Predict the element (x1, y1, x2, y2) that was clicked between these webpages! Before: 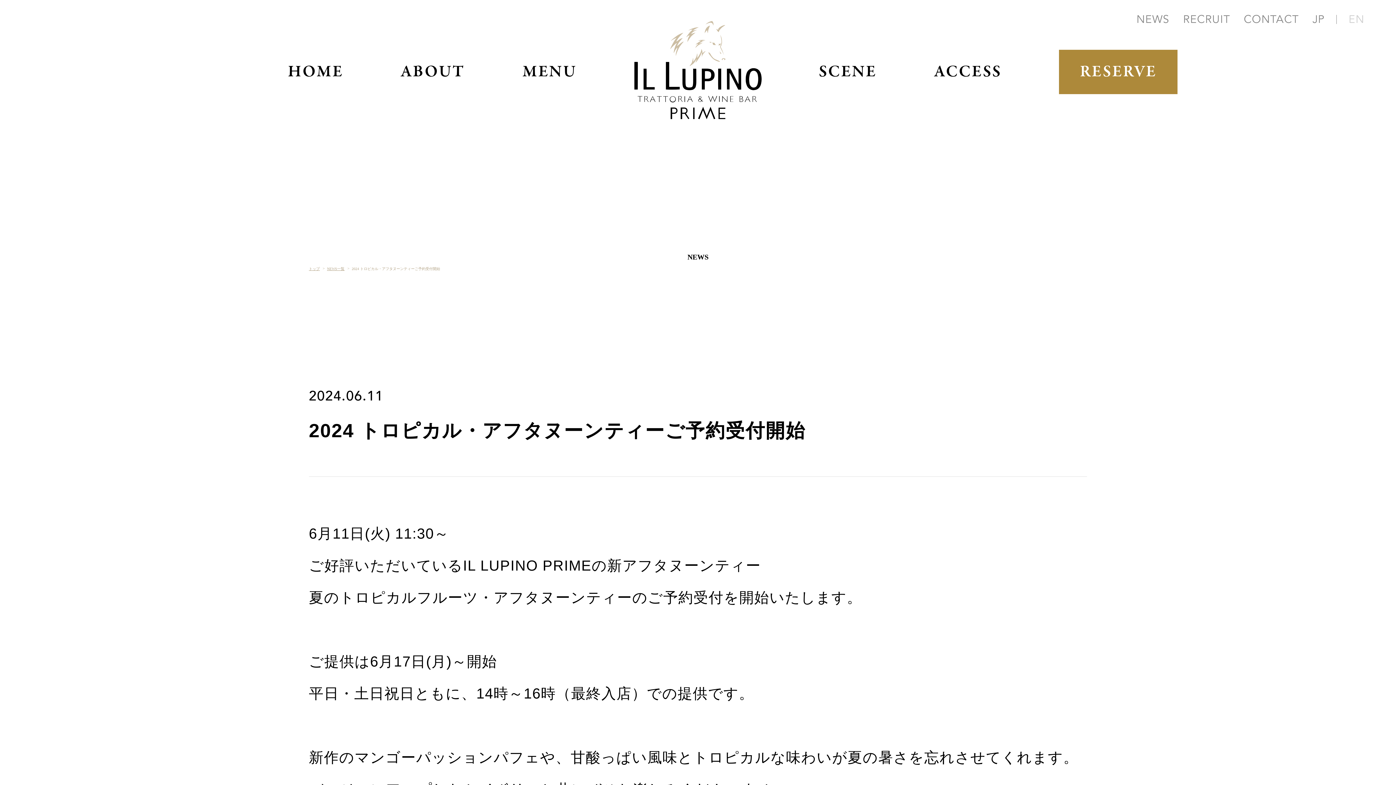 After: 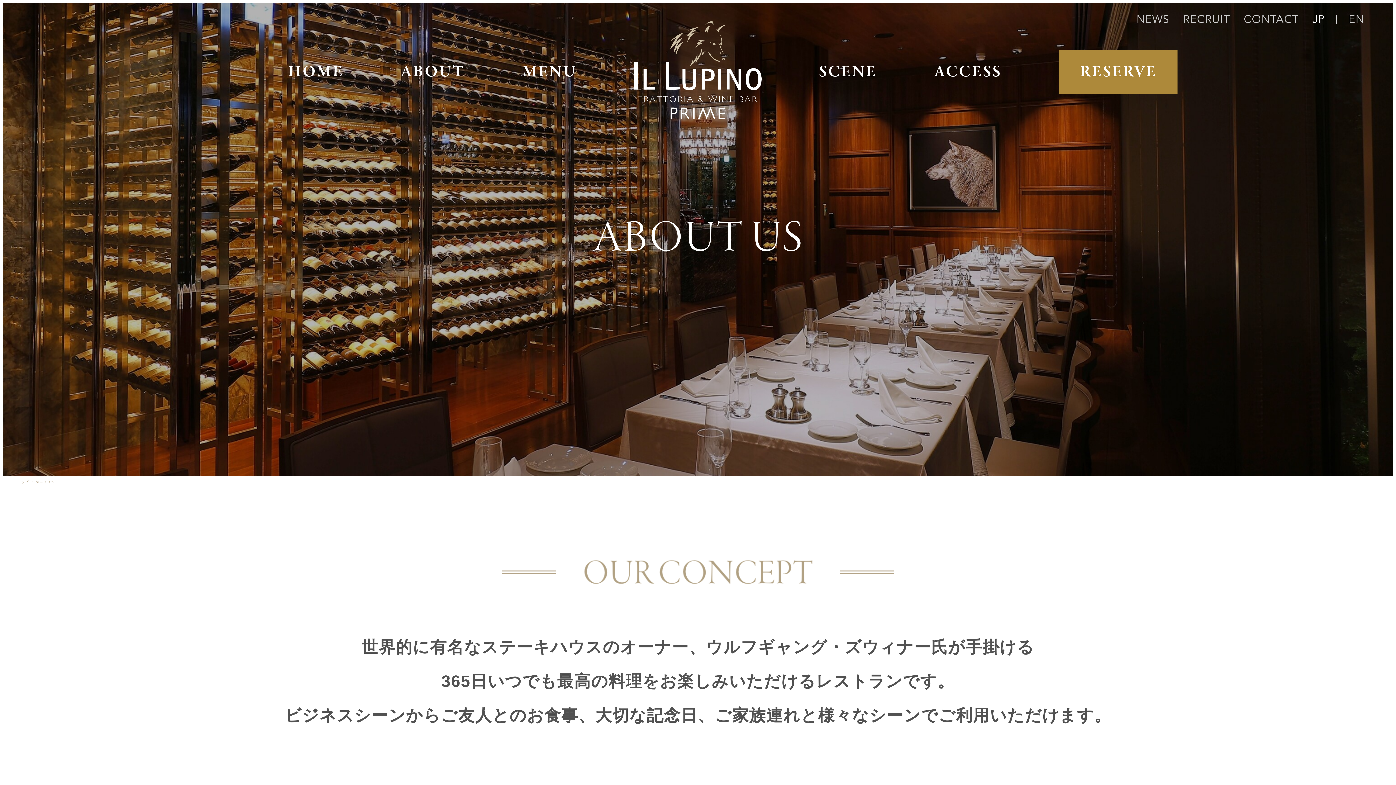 Action: bbox: (400, 60, 465, 83) label: ABOUT